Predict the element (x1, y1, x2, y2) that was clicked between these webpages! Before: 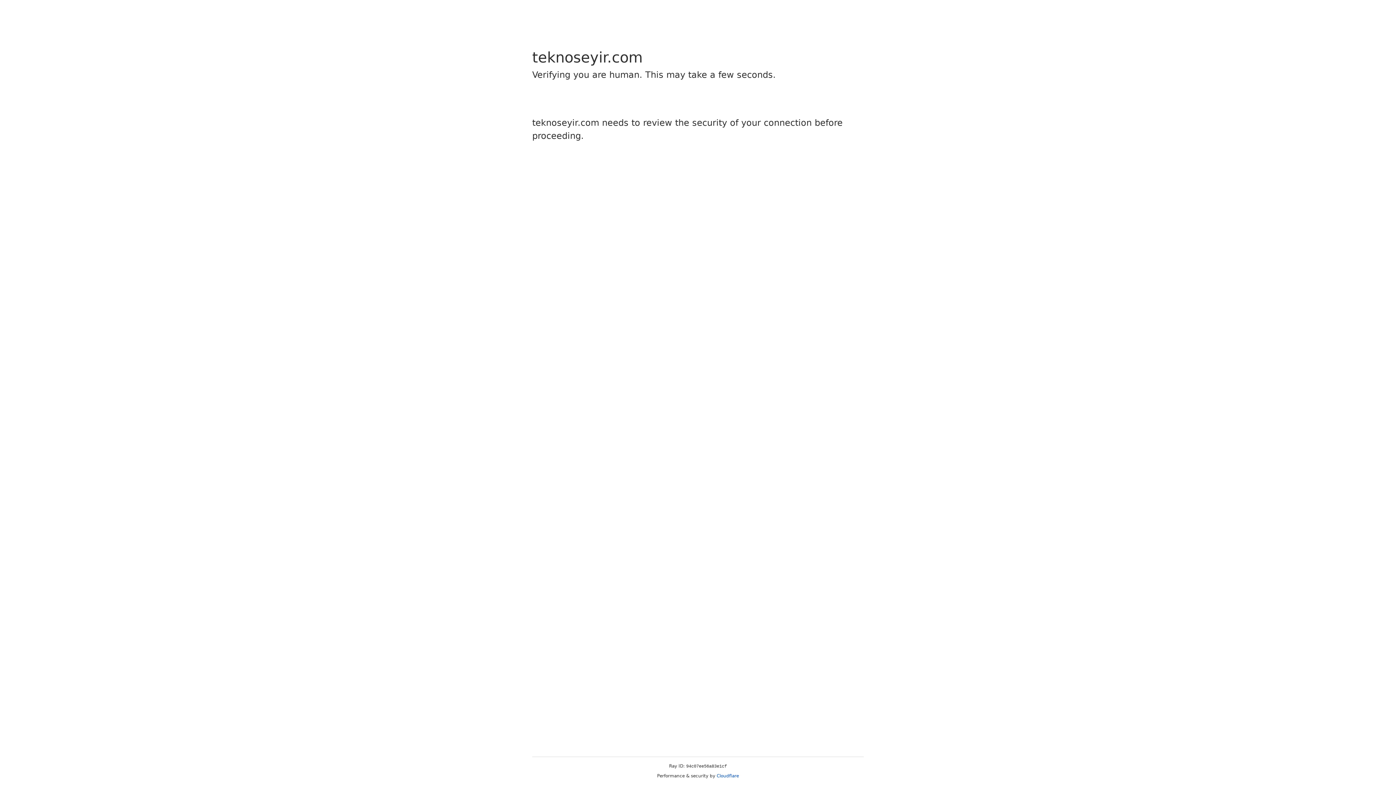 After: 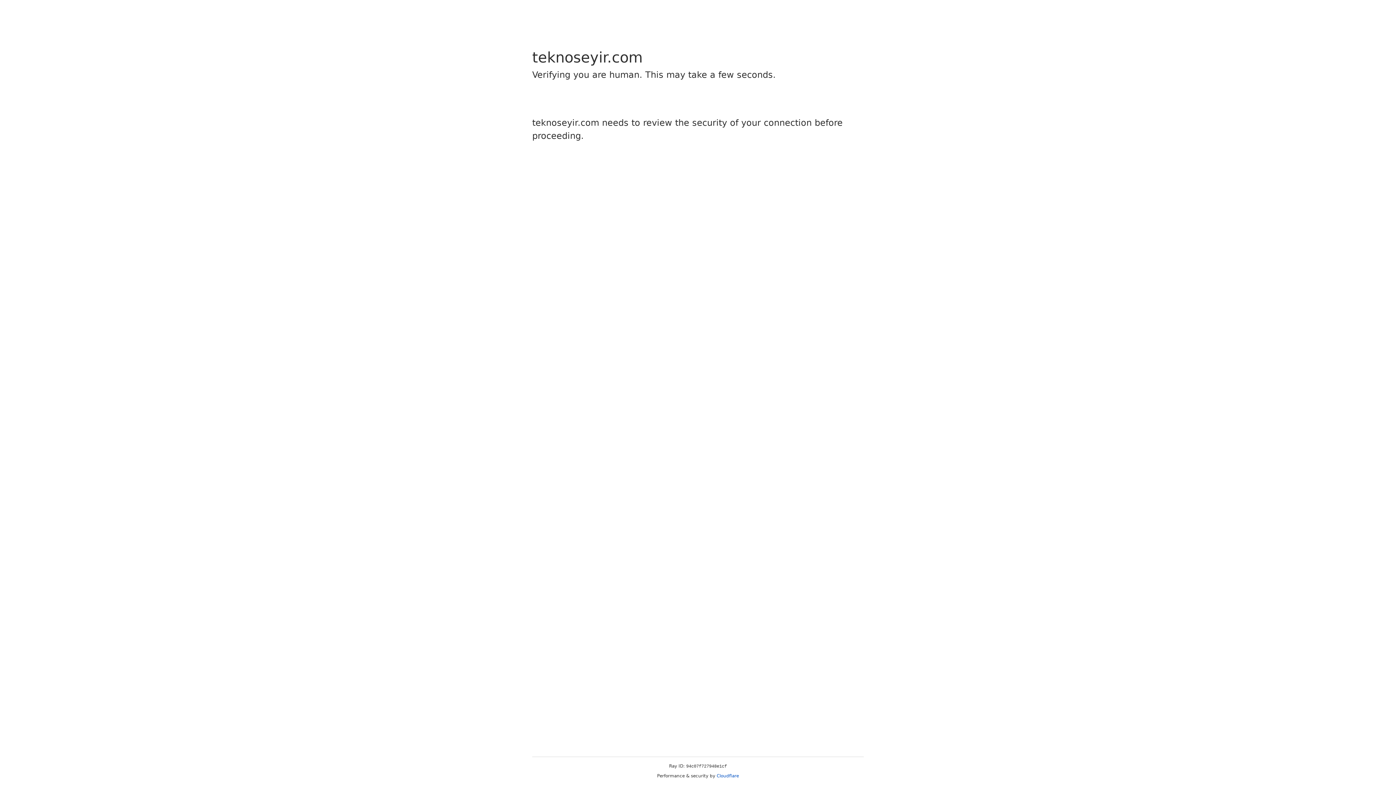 Action: label: Cloudflare bbox: (716, 773, 739, 778)